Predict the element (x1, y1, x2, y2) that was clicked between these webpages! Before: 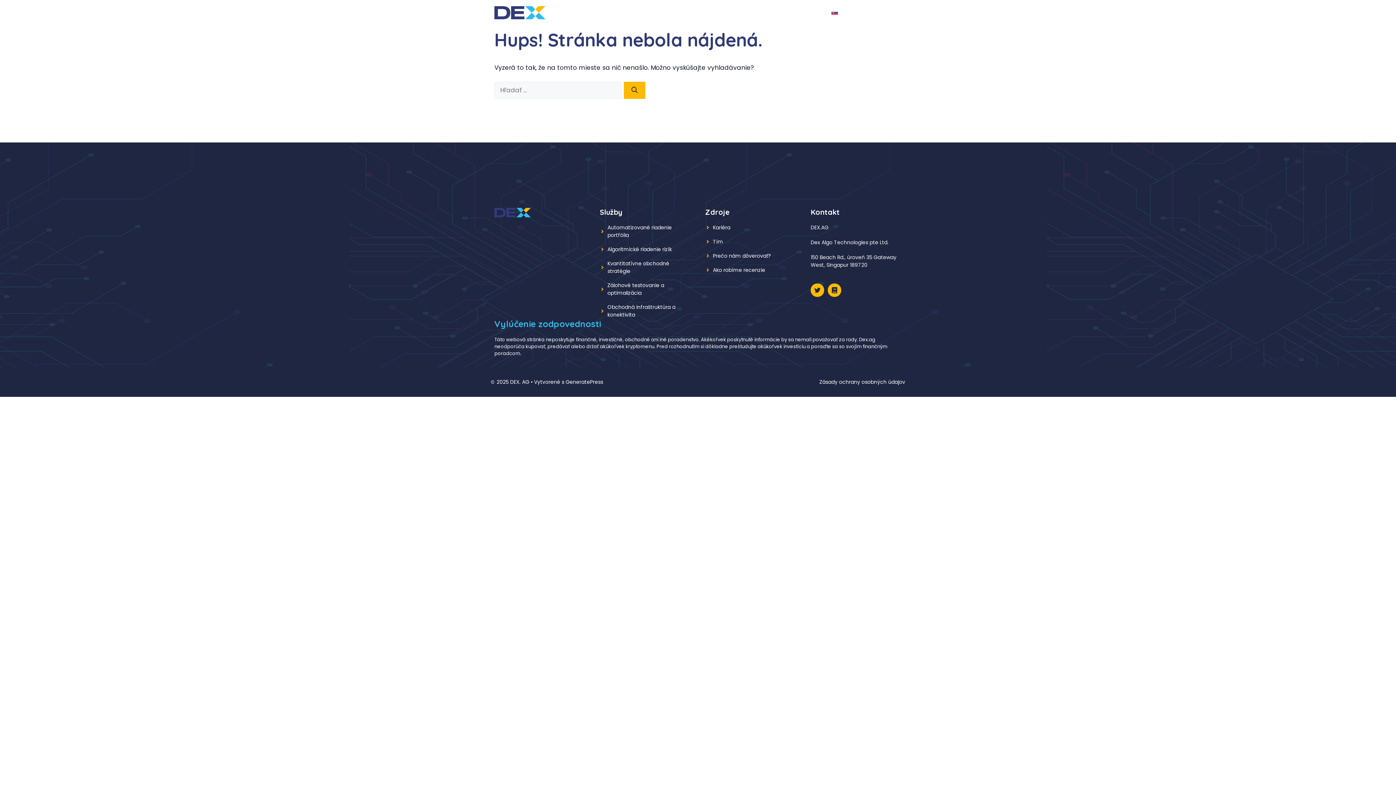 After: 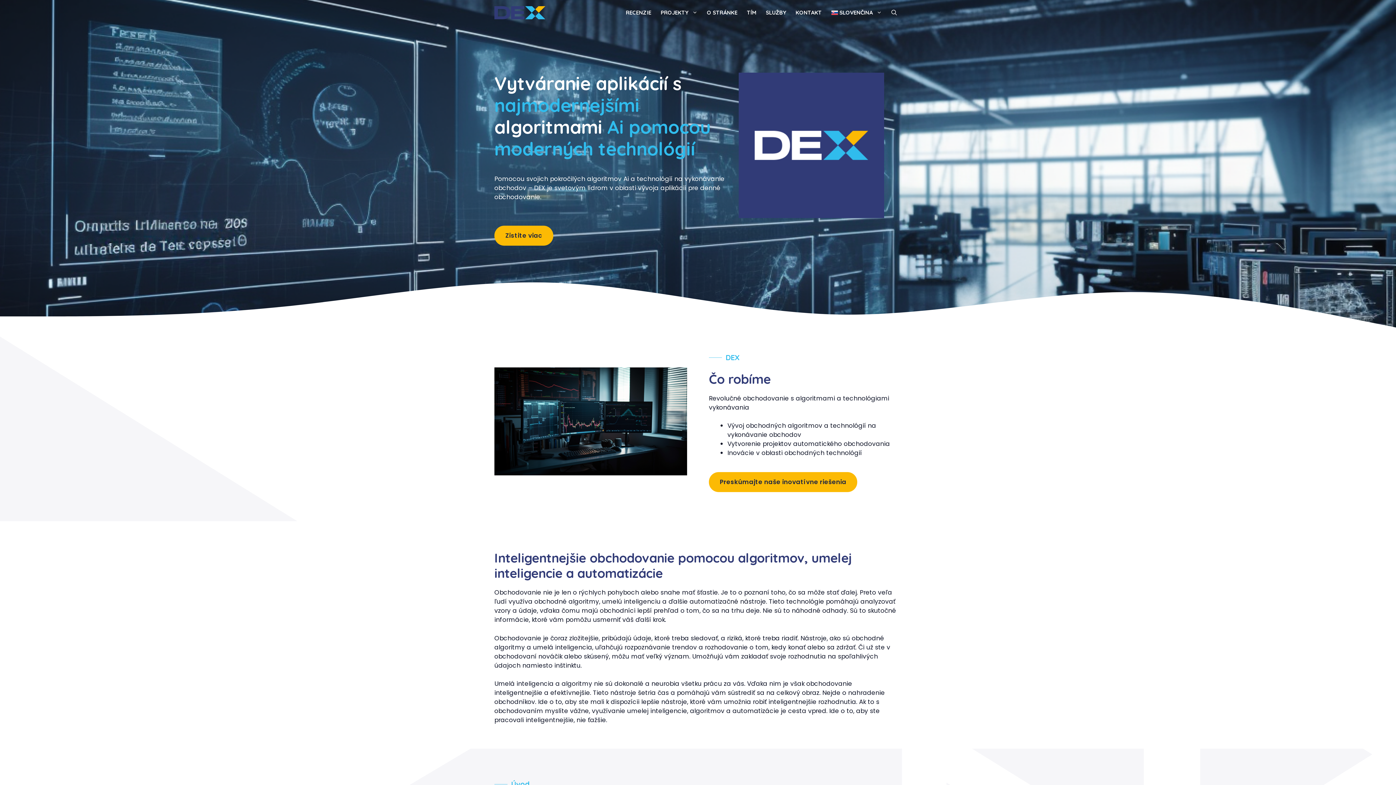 Action: bbox: (607, 281, 664, 296) label: Zálohové testovanie a optimalizácia